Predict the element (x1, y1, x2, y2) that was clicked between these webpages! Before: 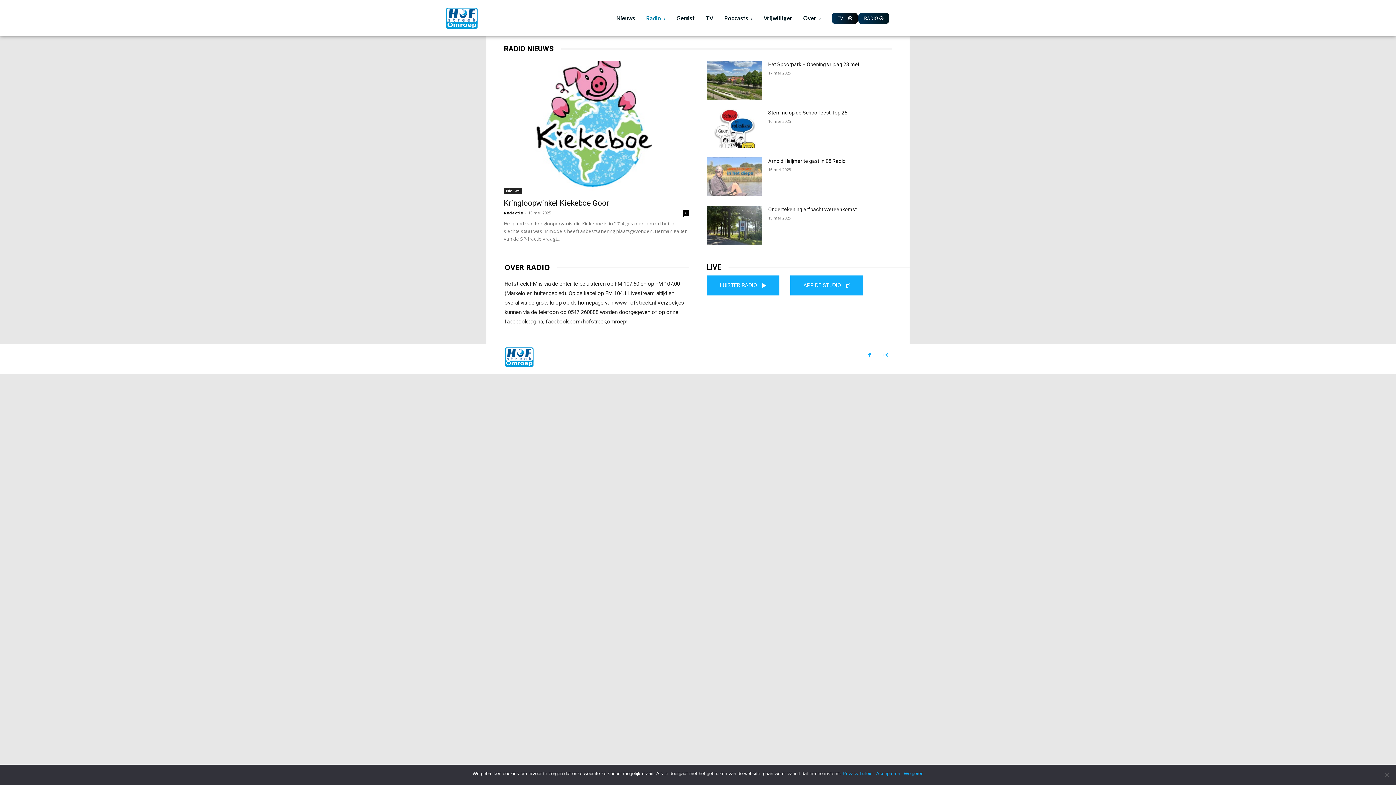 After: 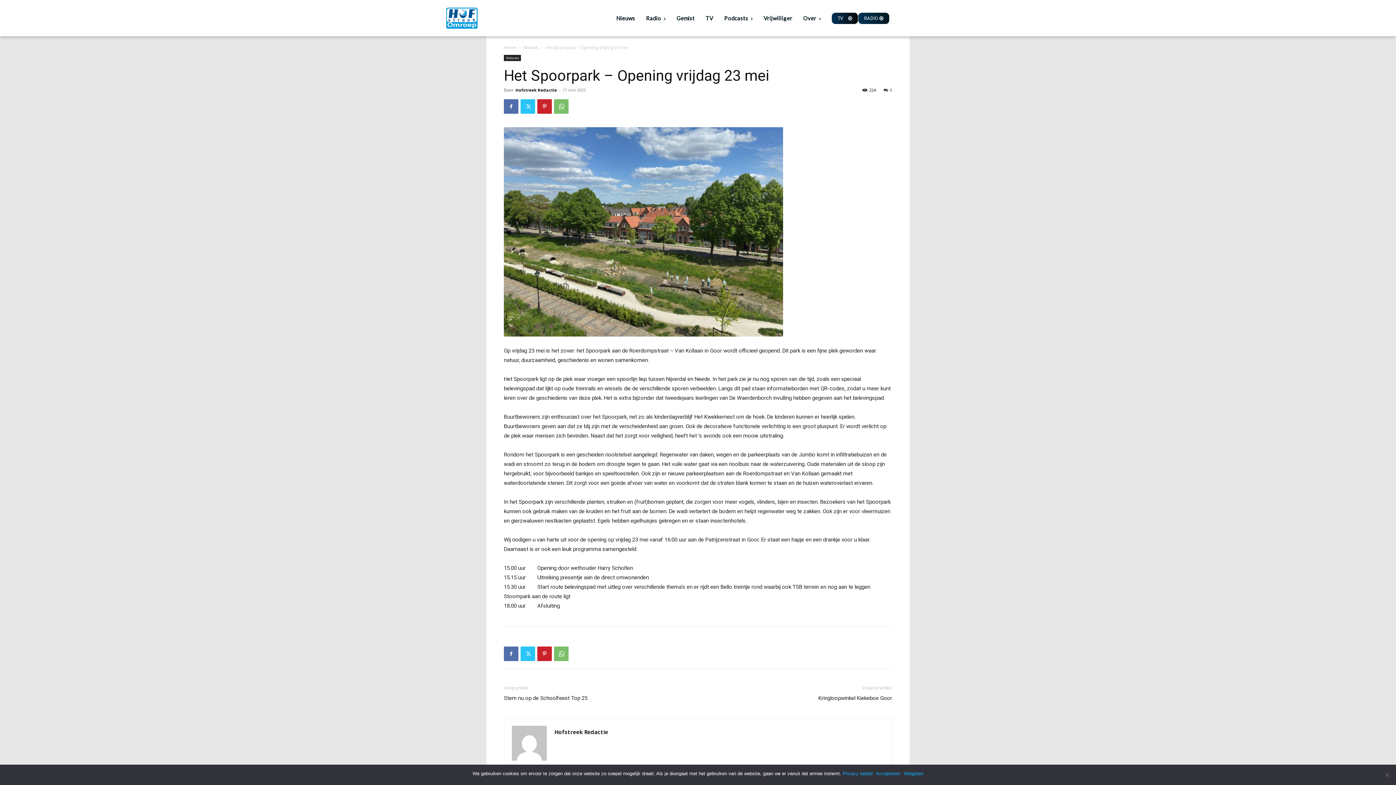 Action: bbox: (706, 60, 762, 99)